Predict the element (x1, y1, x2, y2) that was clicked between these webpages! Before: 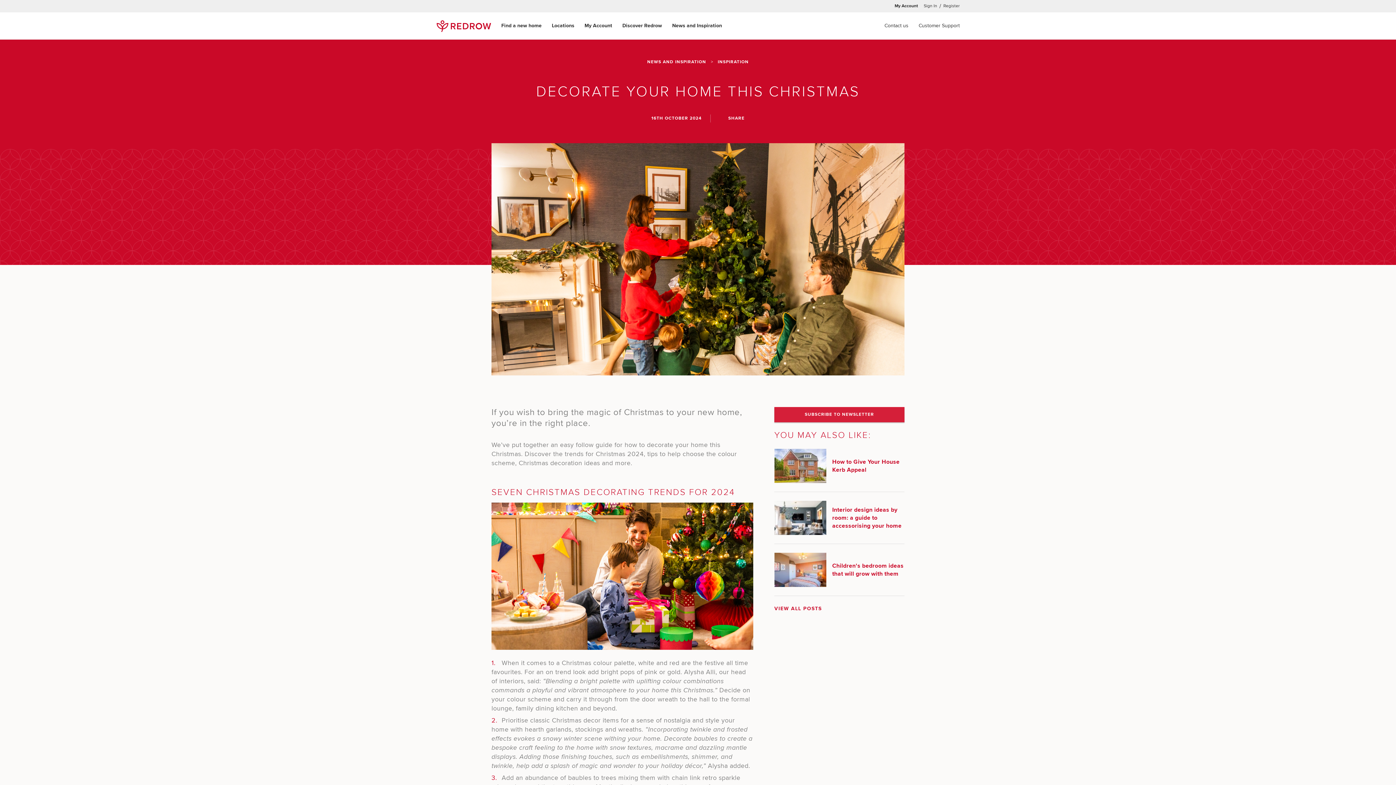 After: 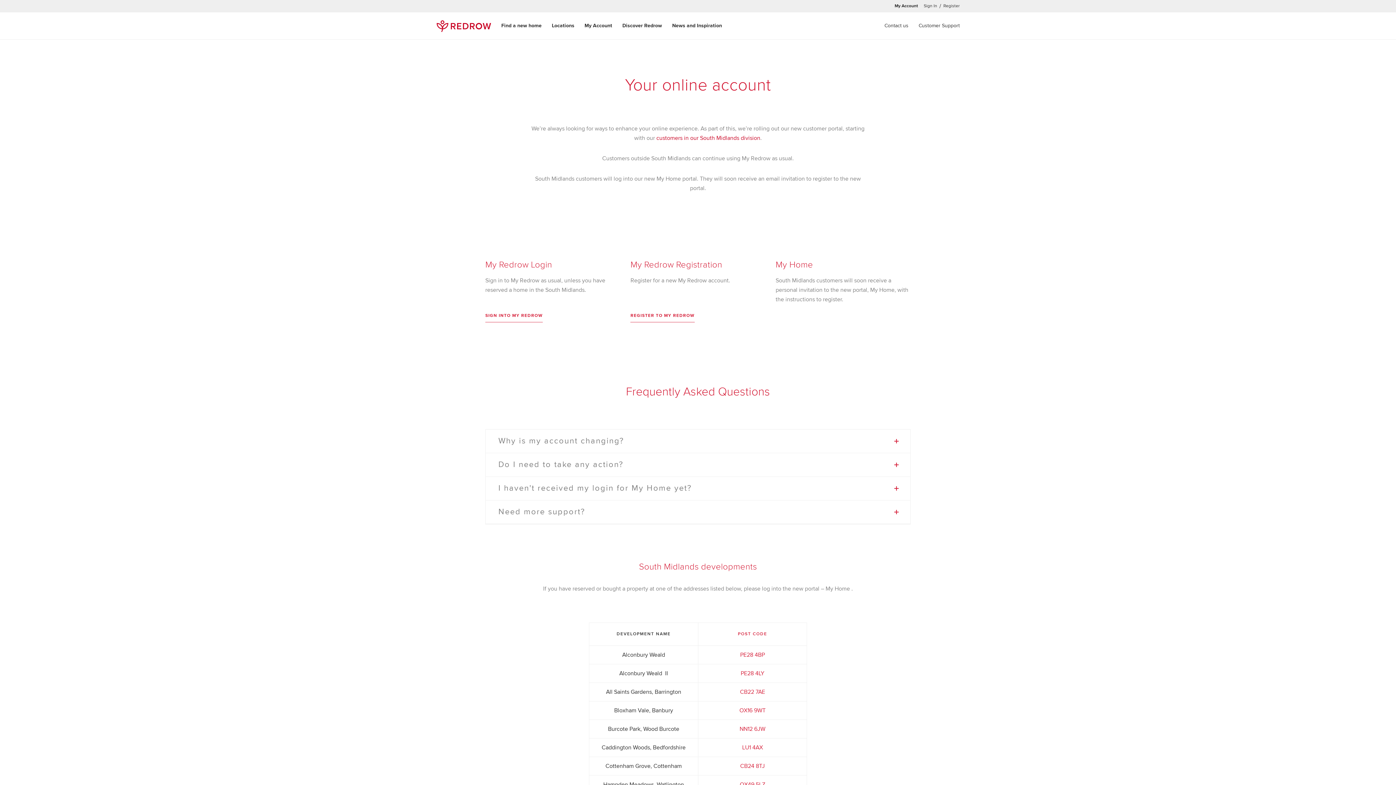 Action: label: My Account bbox: (584, 22, 612, 28)